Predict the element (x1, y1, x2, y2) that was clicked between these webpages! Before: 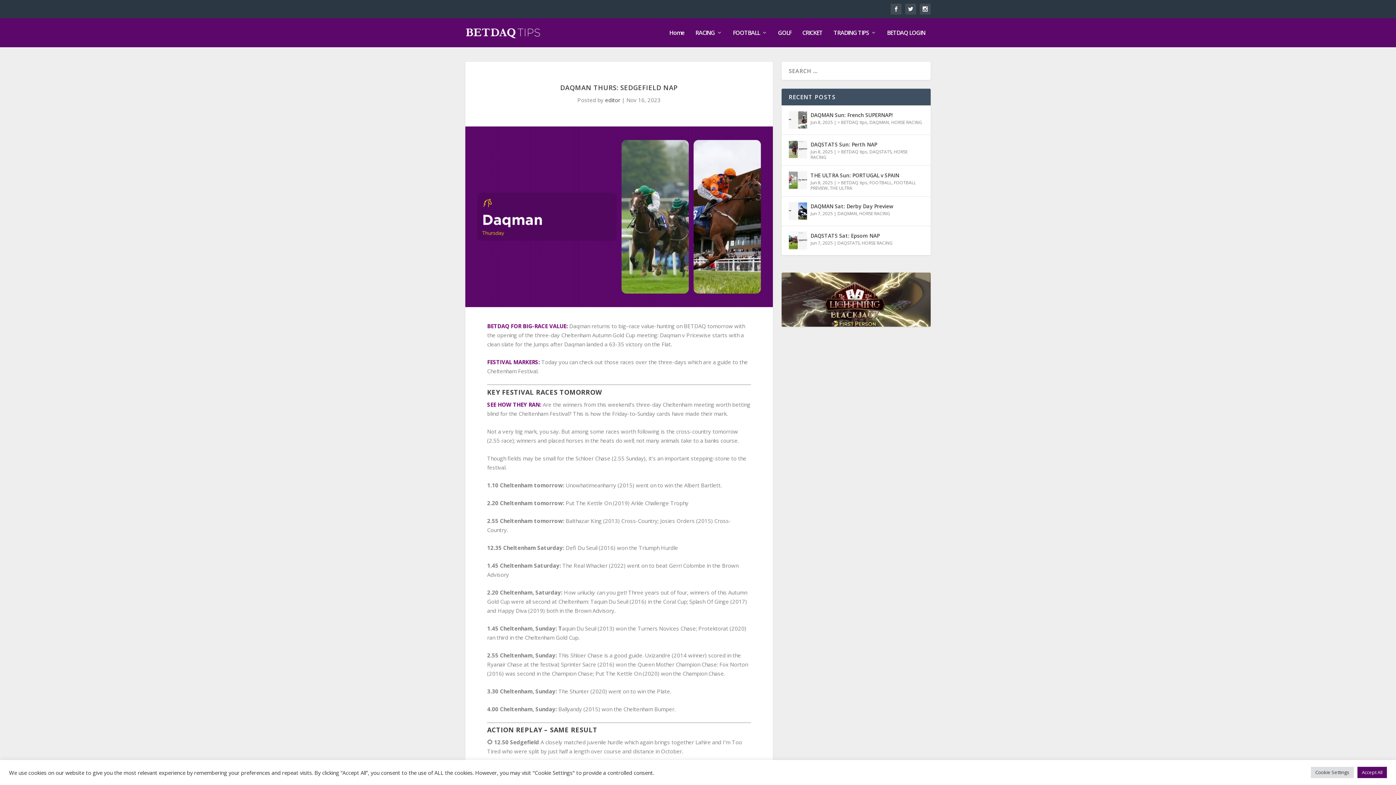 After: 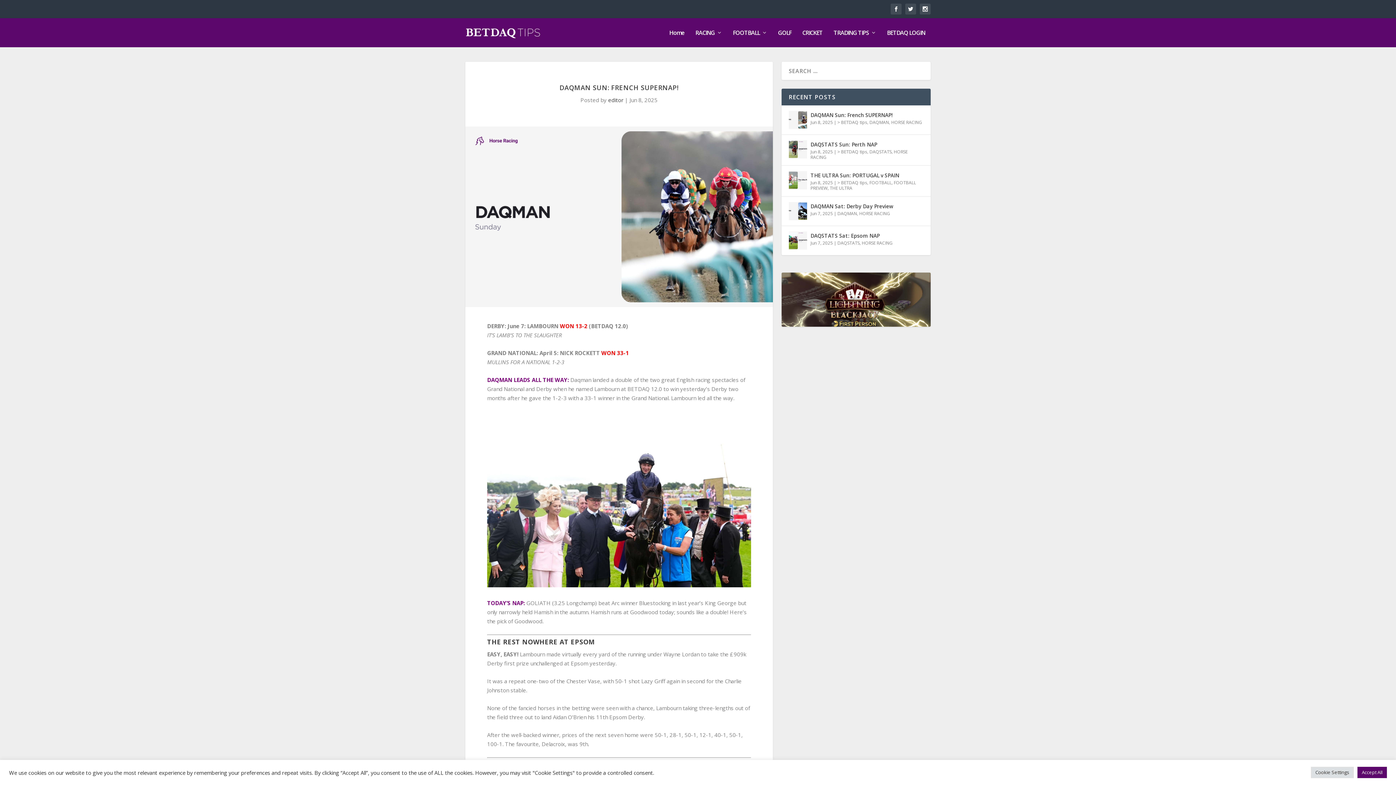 Action: label: DAQMAN Sun: French SUPERNAP! bbox: (810, 110, 892, 119)